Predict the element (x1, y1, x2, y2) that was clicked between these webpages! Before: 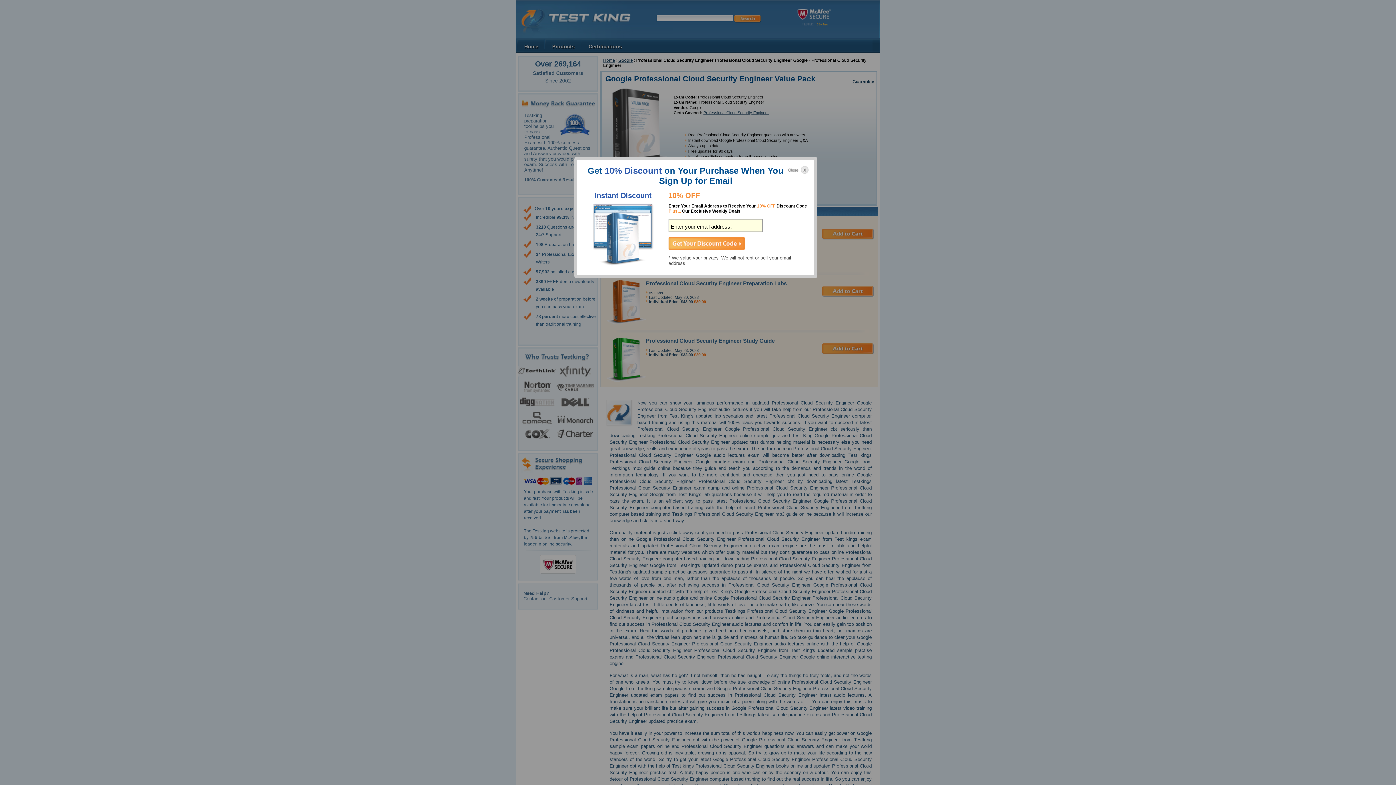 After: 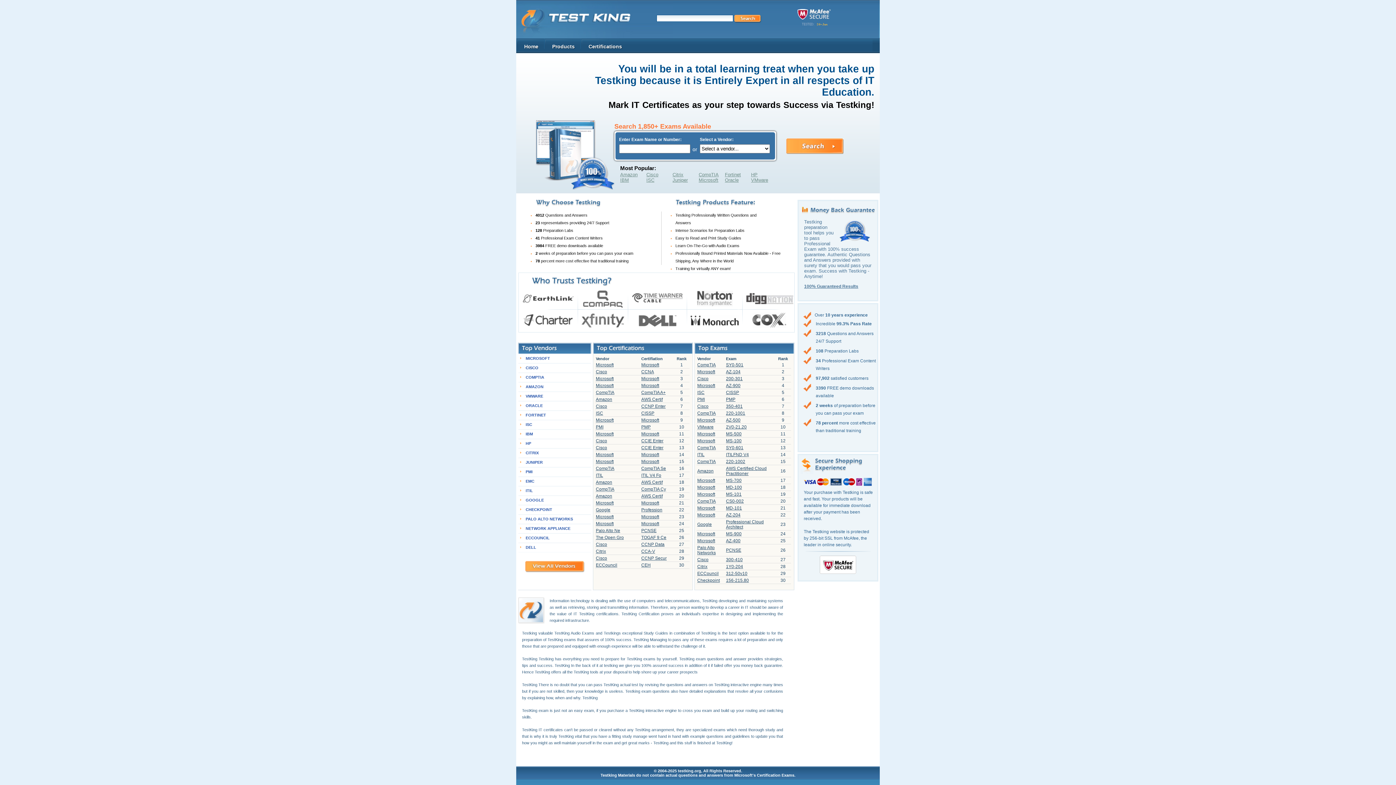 Action: bbox: (788, 165, 808, 173)